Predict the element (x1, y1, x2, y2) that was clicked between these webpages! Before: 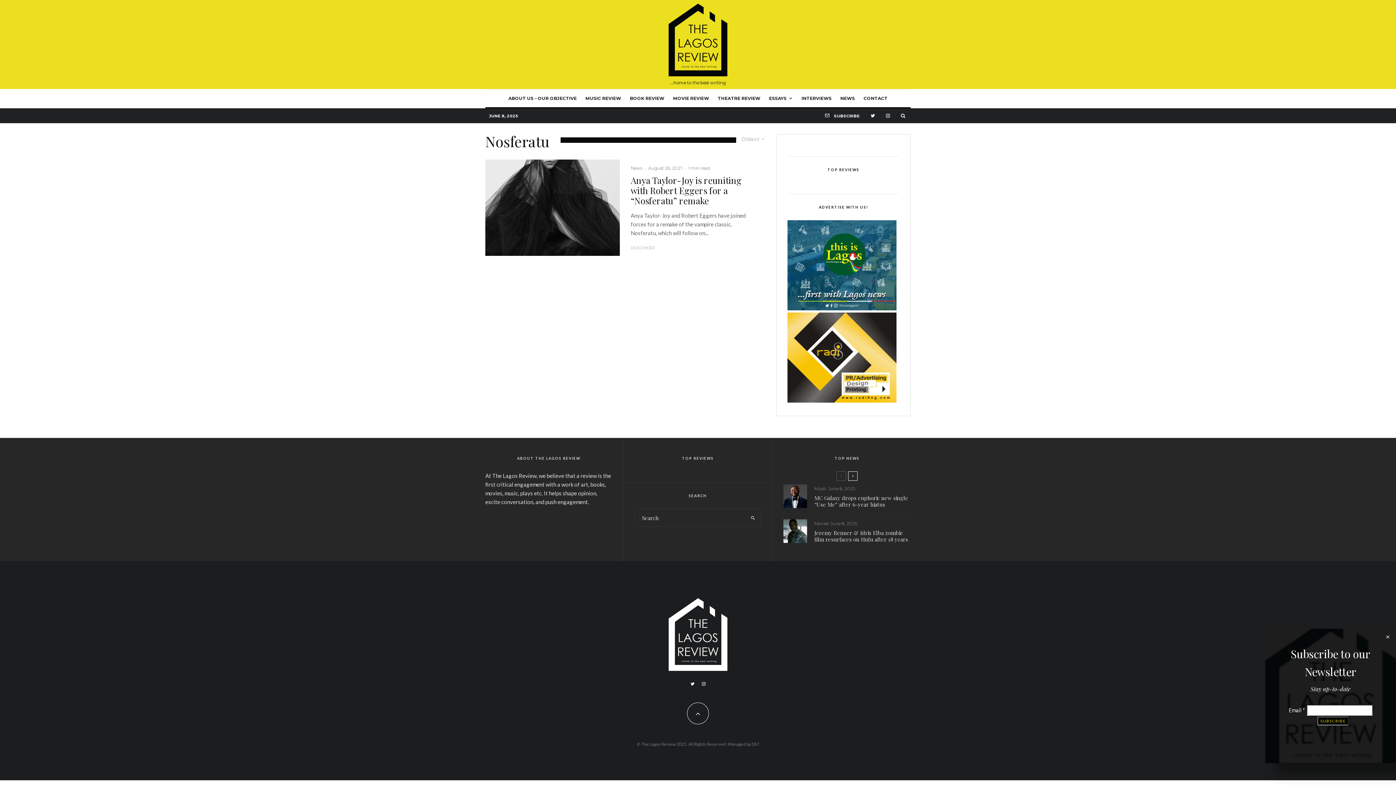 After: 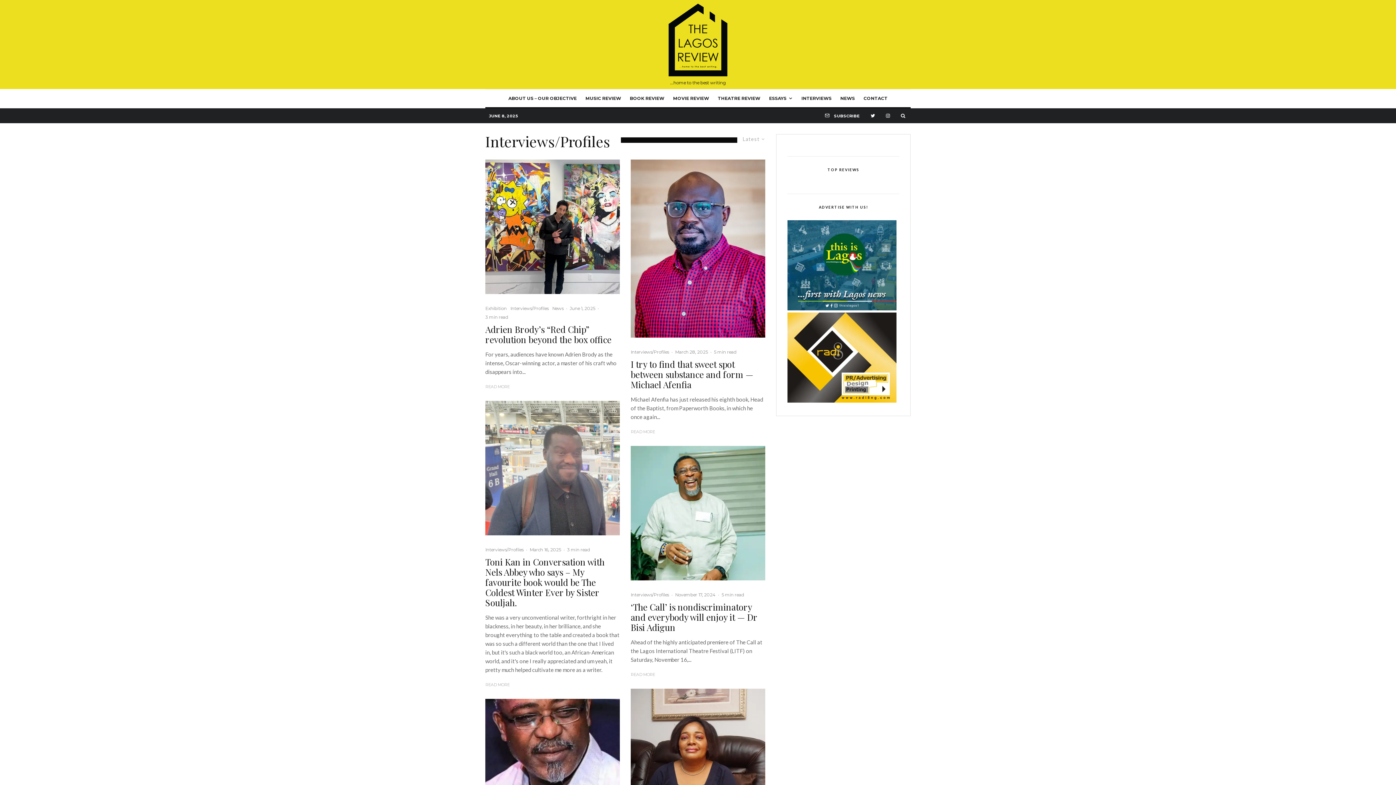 Action: bbox: (797, 89, 836, 107) label: INTERVIEWS